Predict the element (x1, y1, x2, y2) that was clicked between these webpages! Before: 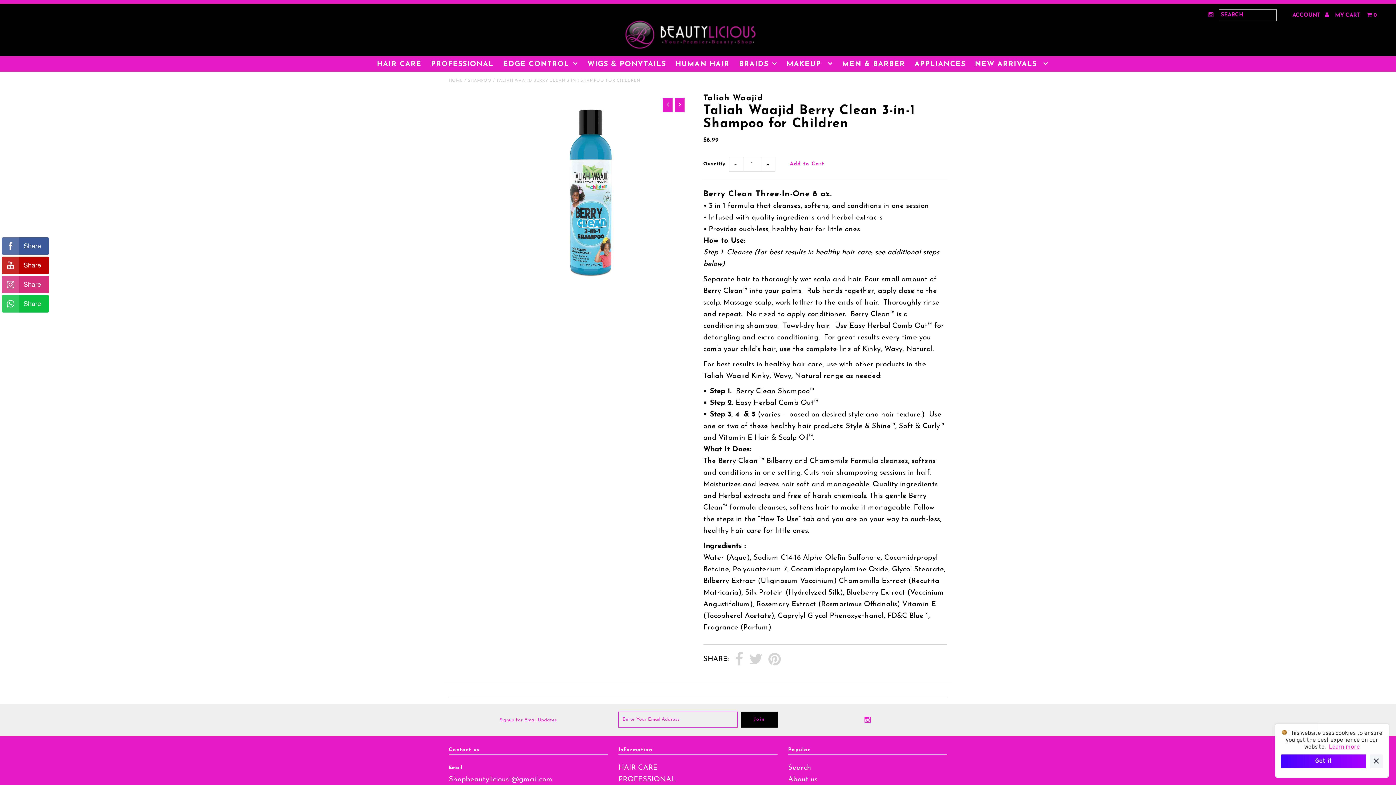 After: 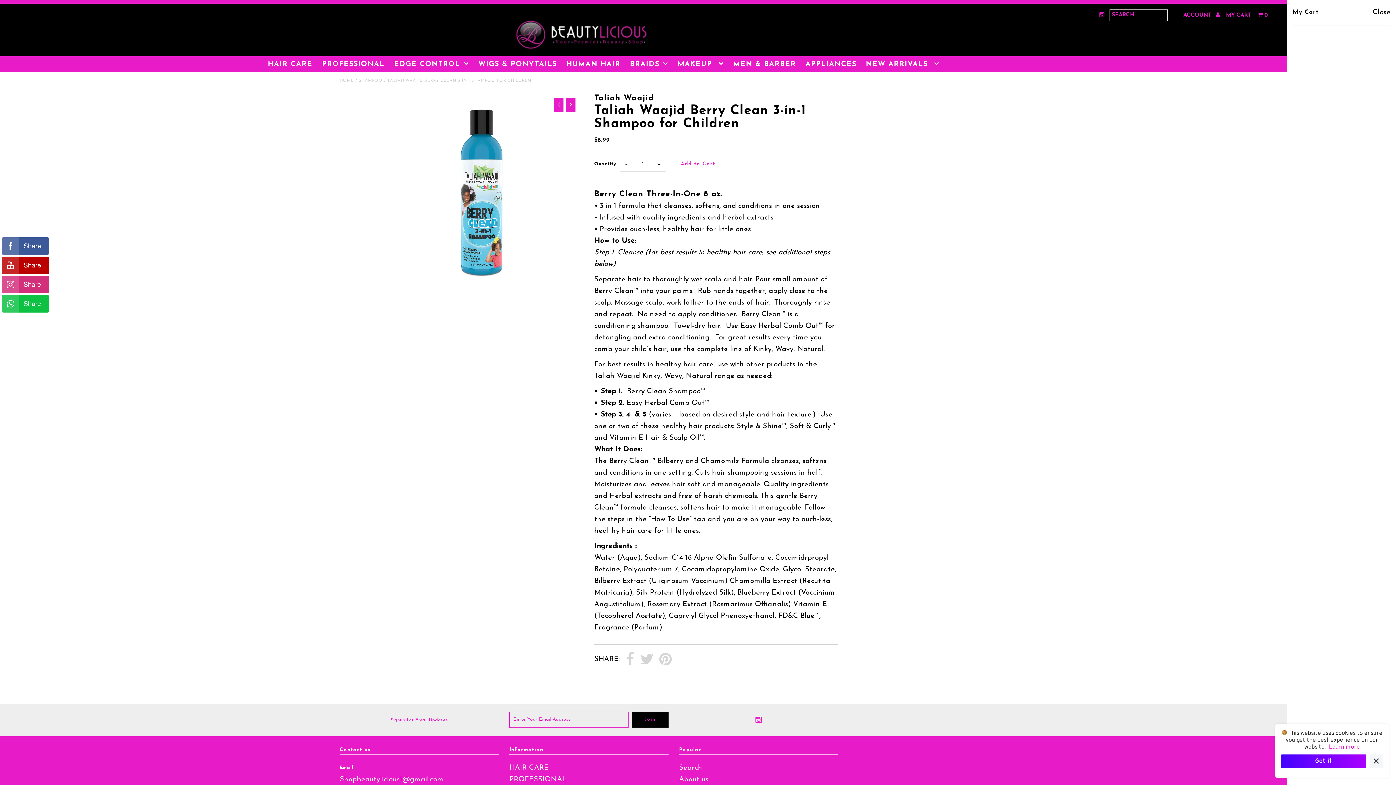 Action: label: MY CART   0 bbox: (1335, 9, 1377, 21)